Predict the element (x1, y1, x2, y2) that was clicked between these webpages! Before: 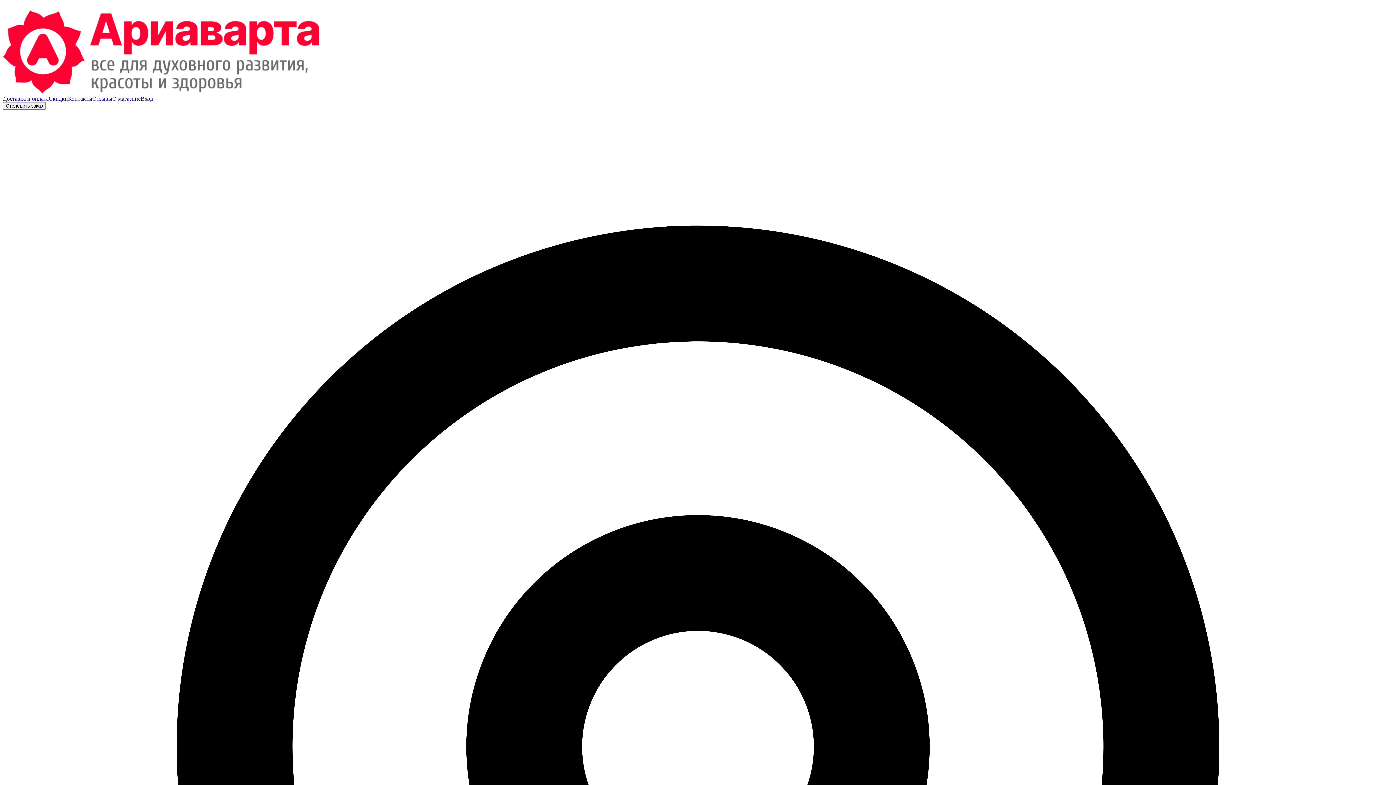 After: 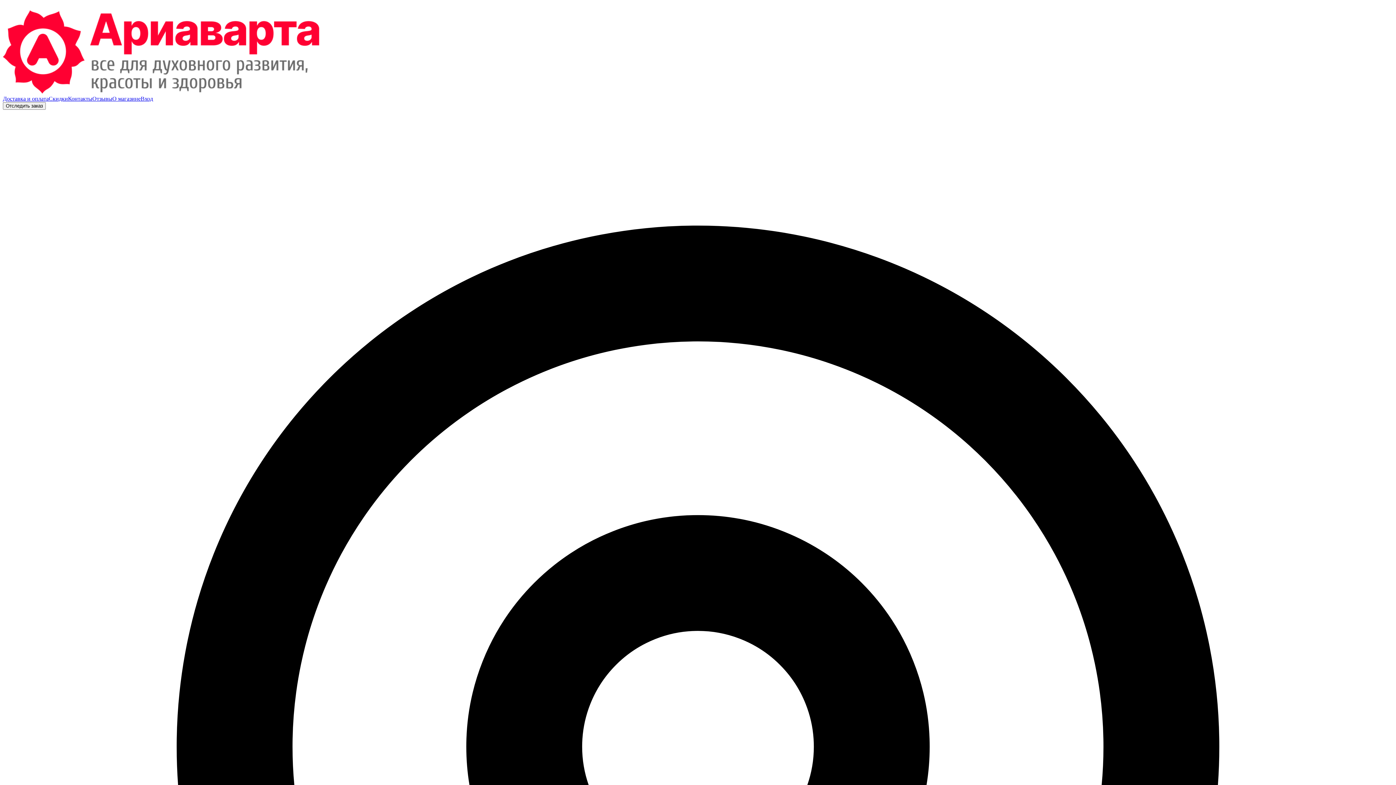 Action: label: Вход bbox: (140, 95, 153, 101)